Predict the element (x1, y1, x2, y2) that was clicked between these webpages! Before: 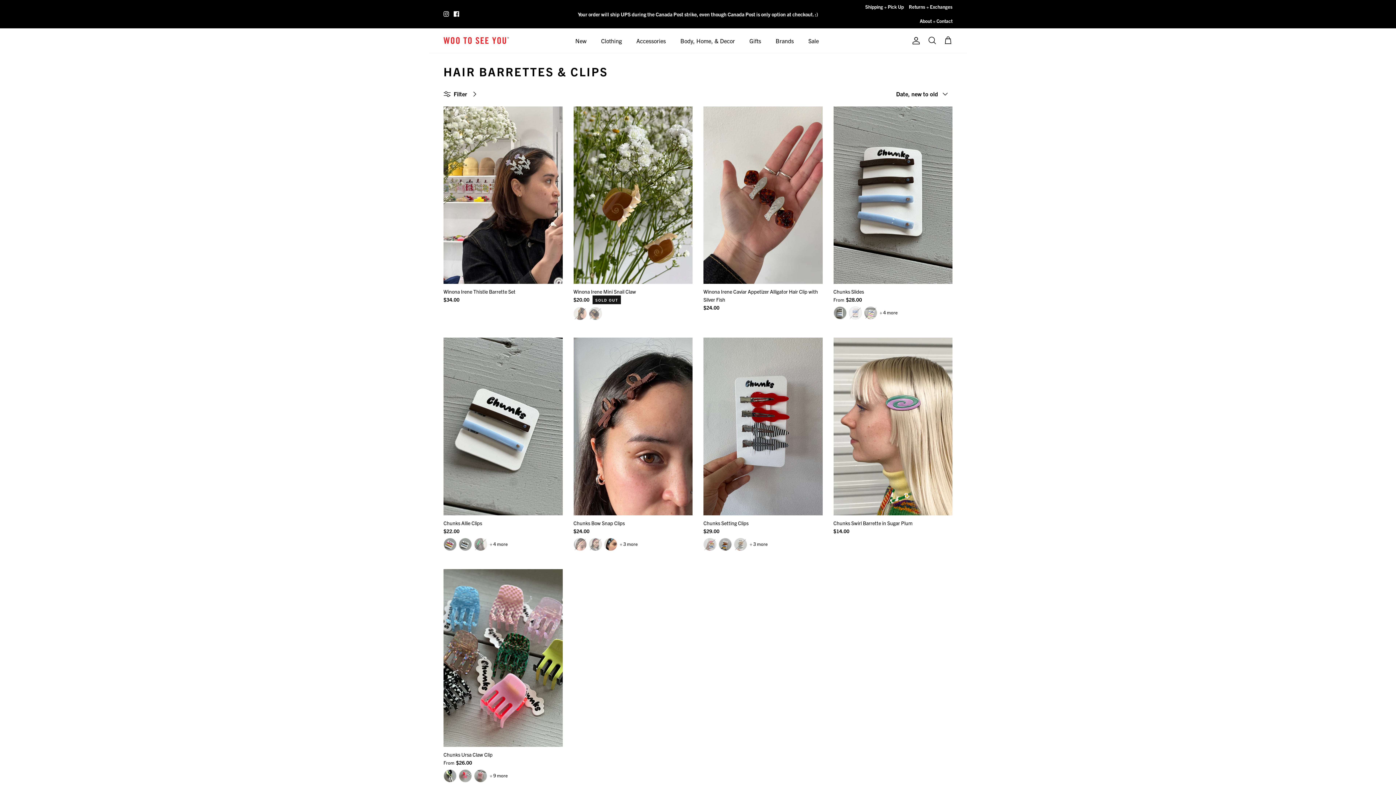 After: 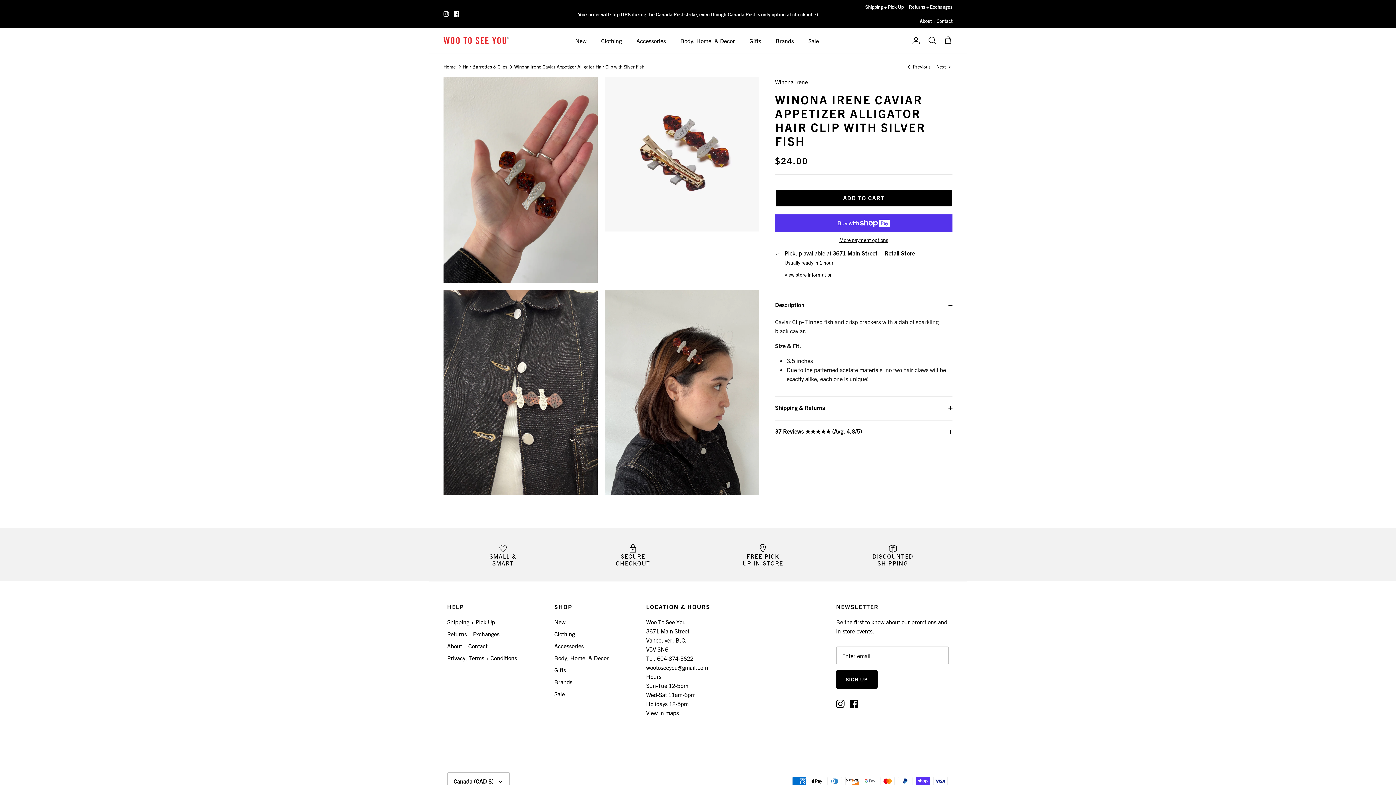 Action: label: Winona Irene Caviar Appetizer Alligator Hair Clip with Silver Fish
$24.00 bbox: (703, 287, 822, 311)